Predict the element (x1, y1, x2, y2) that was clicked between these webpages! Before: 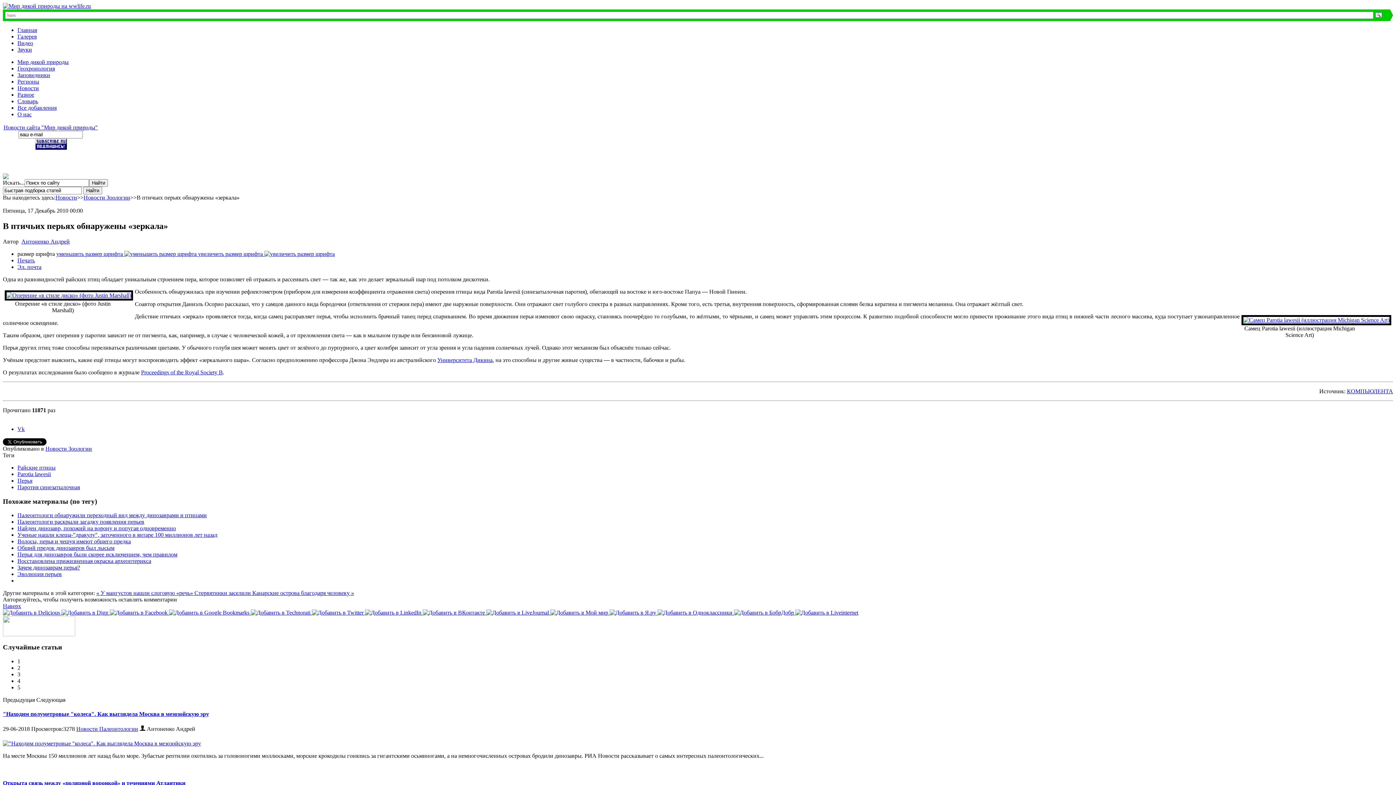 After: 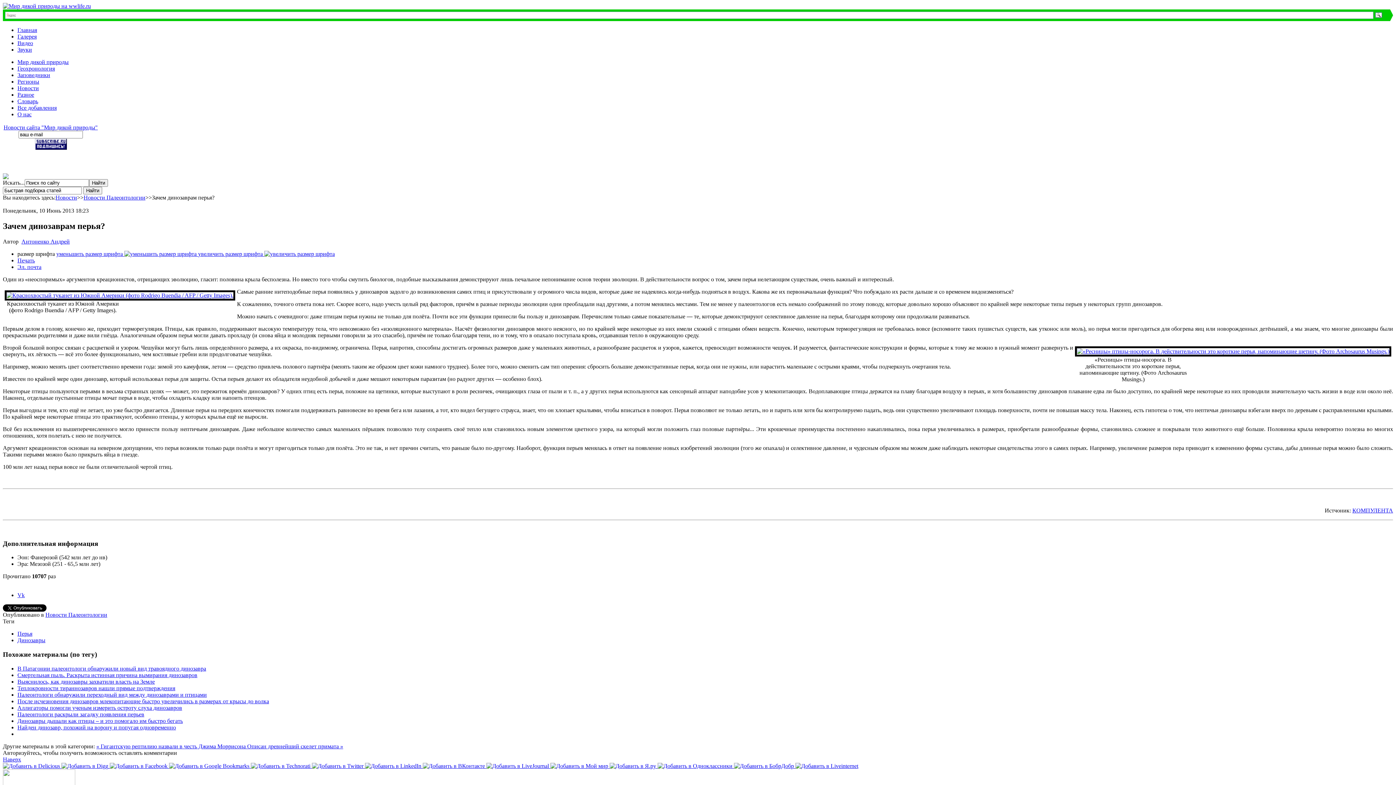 Action: bbox: (17, 564, 80, 571) label: Зачем динозаврам перья?